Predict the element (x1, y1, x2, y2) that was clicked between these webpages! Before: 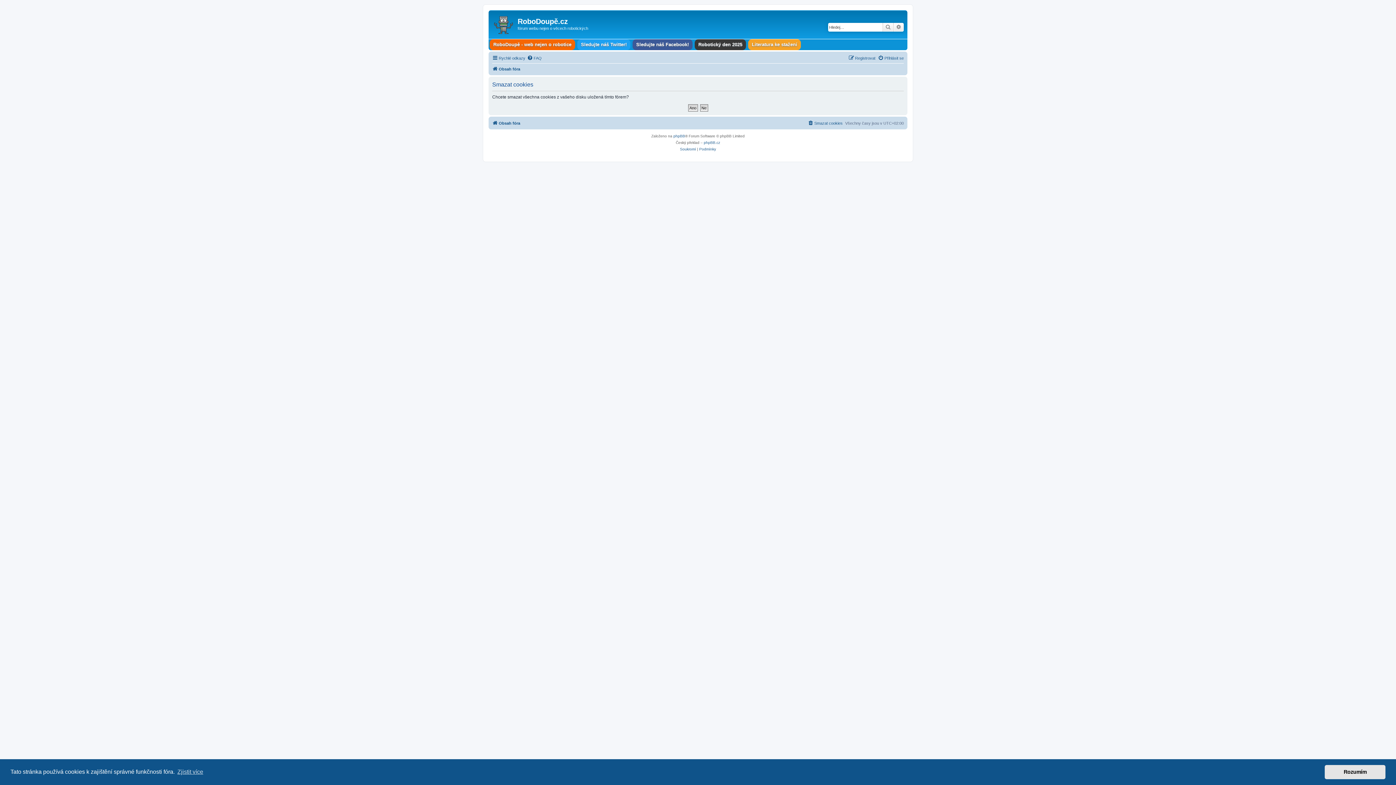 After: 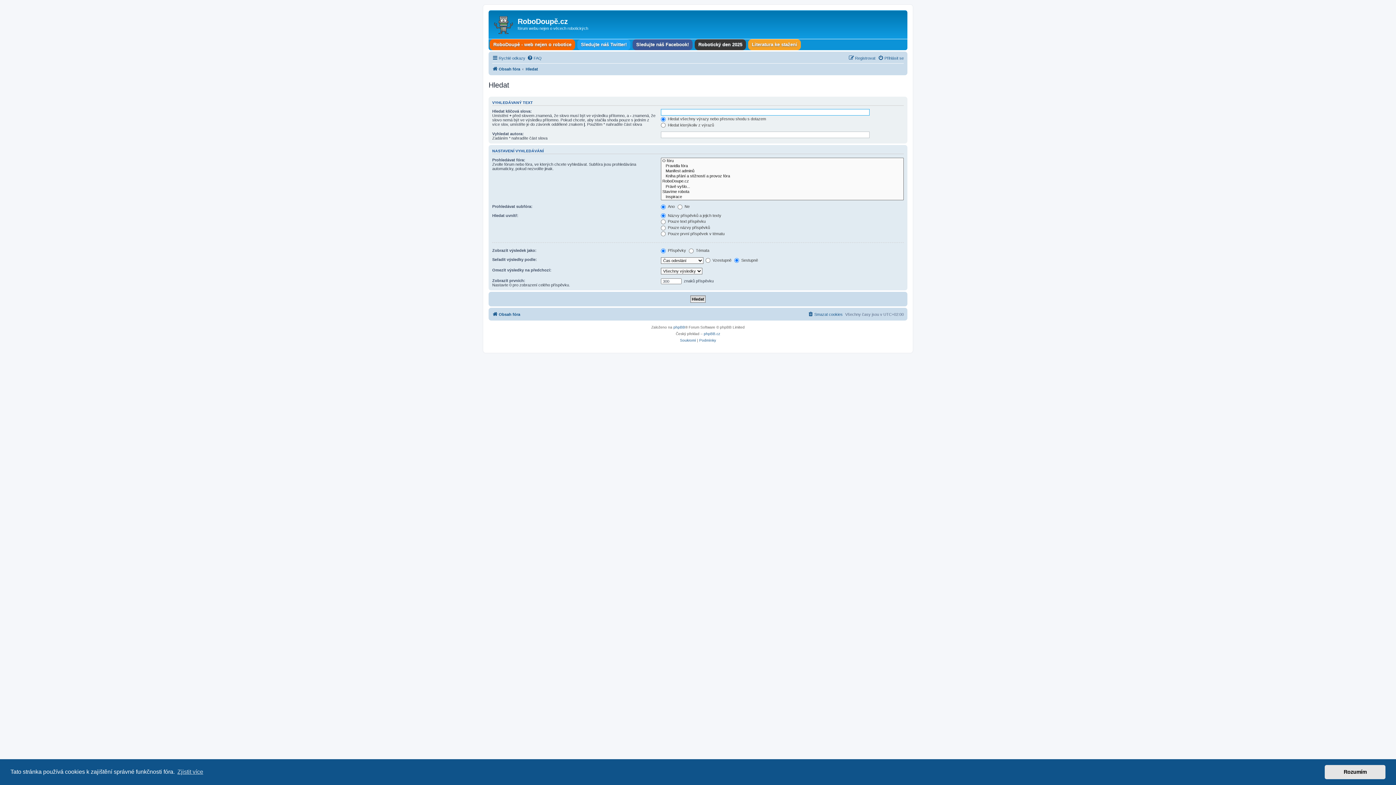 Action: label: Pokročilé hledání bbox: (893, 22, 904, 31)